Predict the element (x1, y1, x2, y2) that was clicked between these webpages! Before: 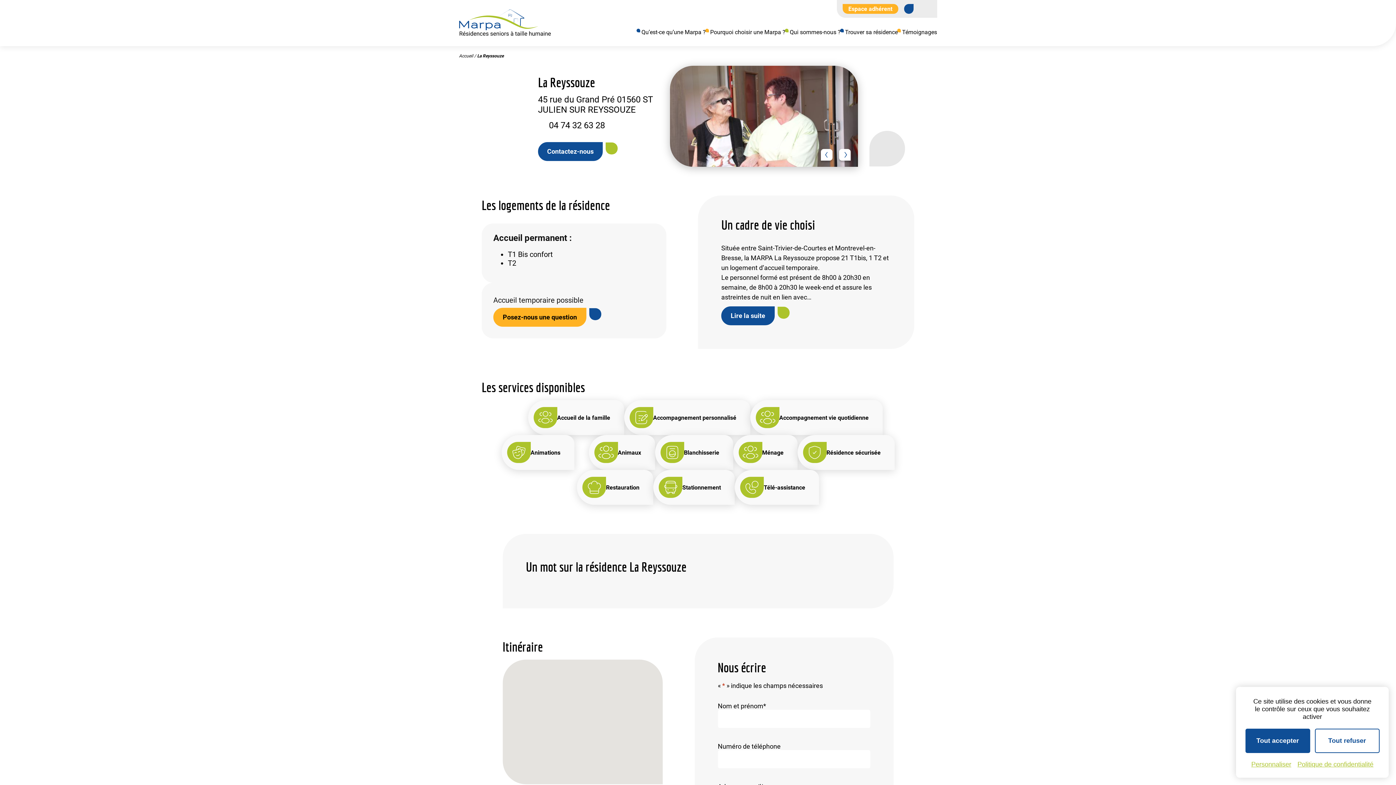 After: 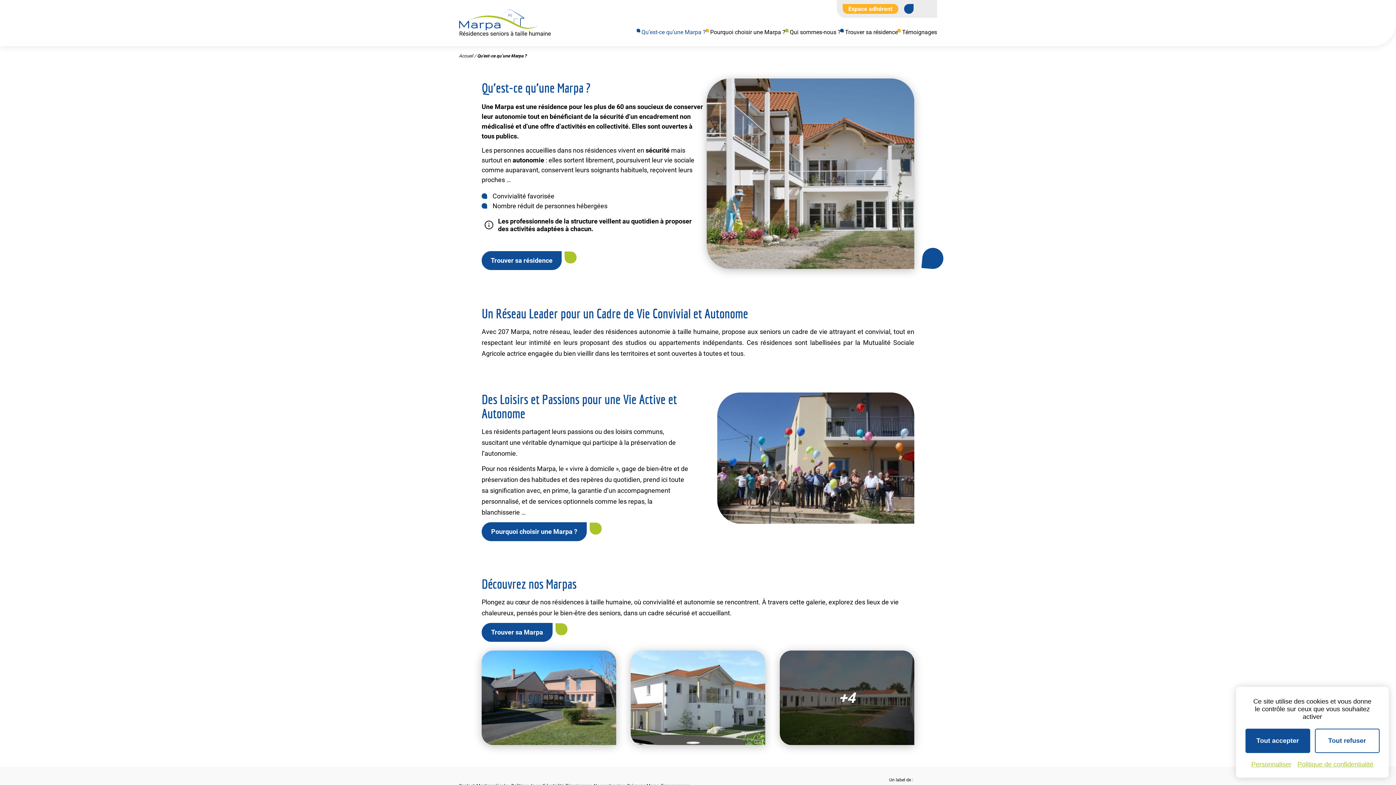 Action: label: Qu’est-ce qu’une Marpa ? bbox: (641, 26, 706, 38)